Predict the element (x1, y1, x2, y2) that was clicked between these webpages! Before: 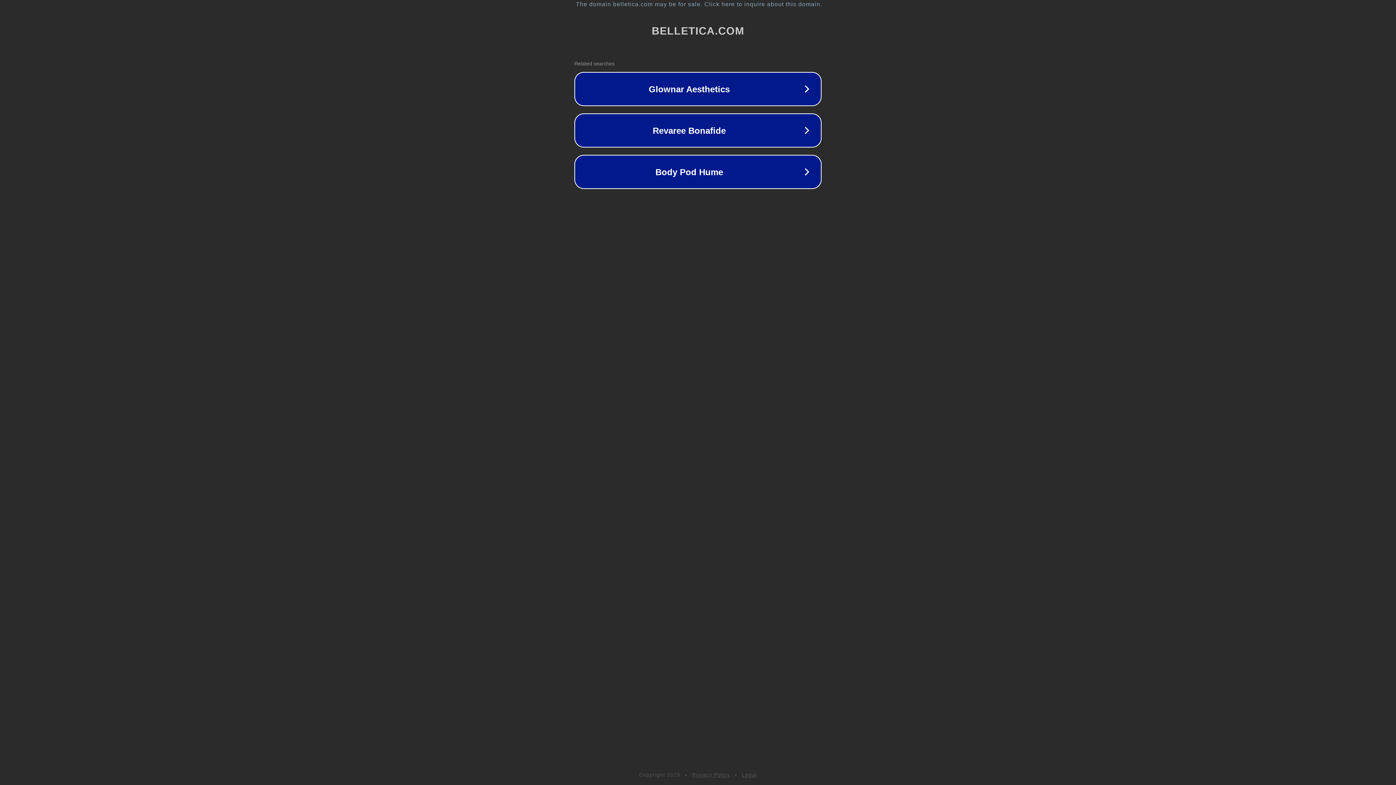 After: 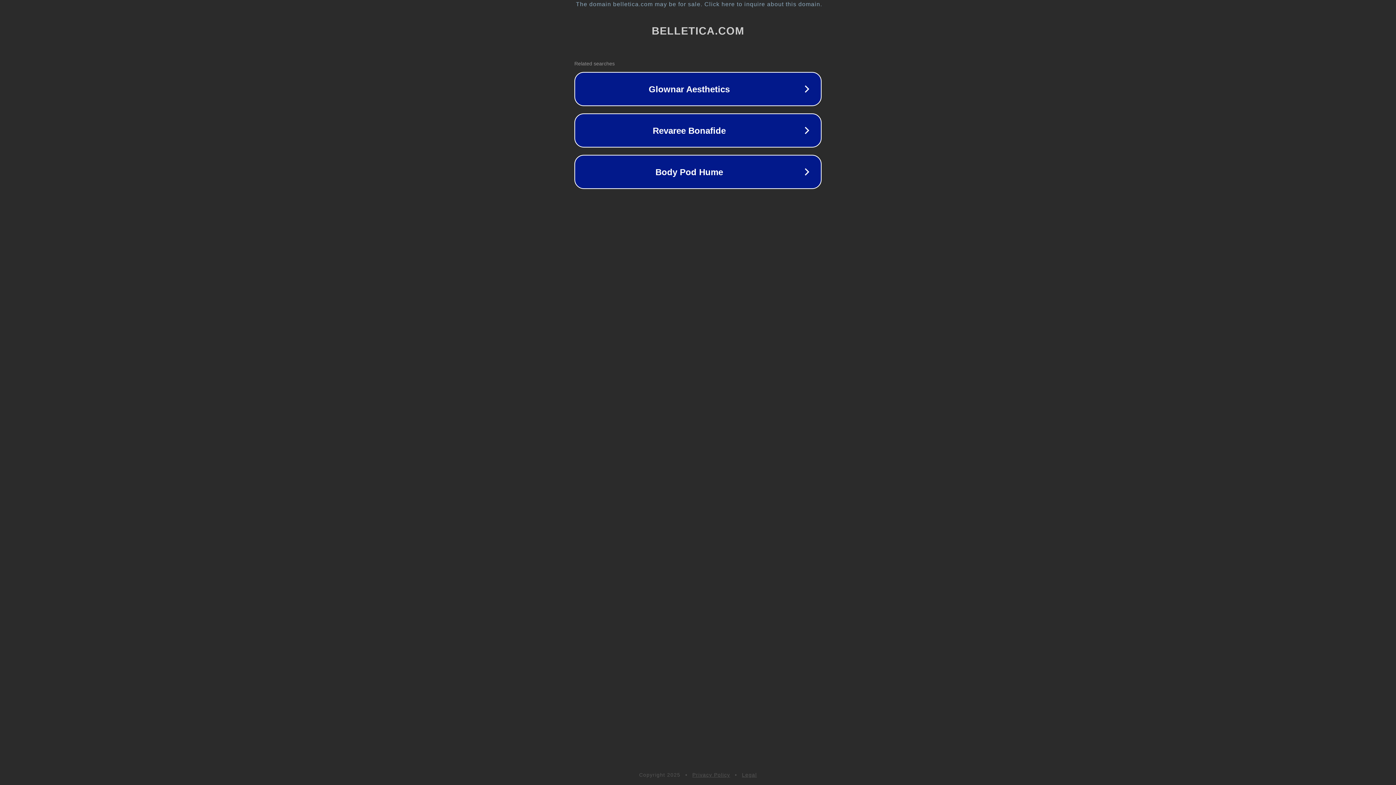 Action: bbox: (692, 772, 730, 778) label: Privacy Policy